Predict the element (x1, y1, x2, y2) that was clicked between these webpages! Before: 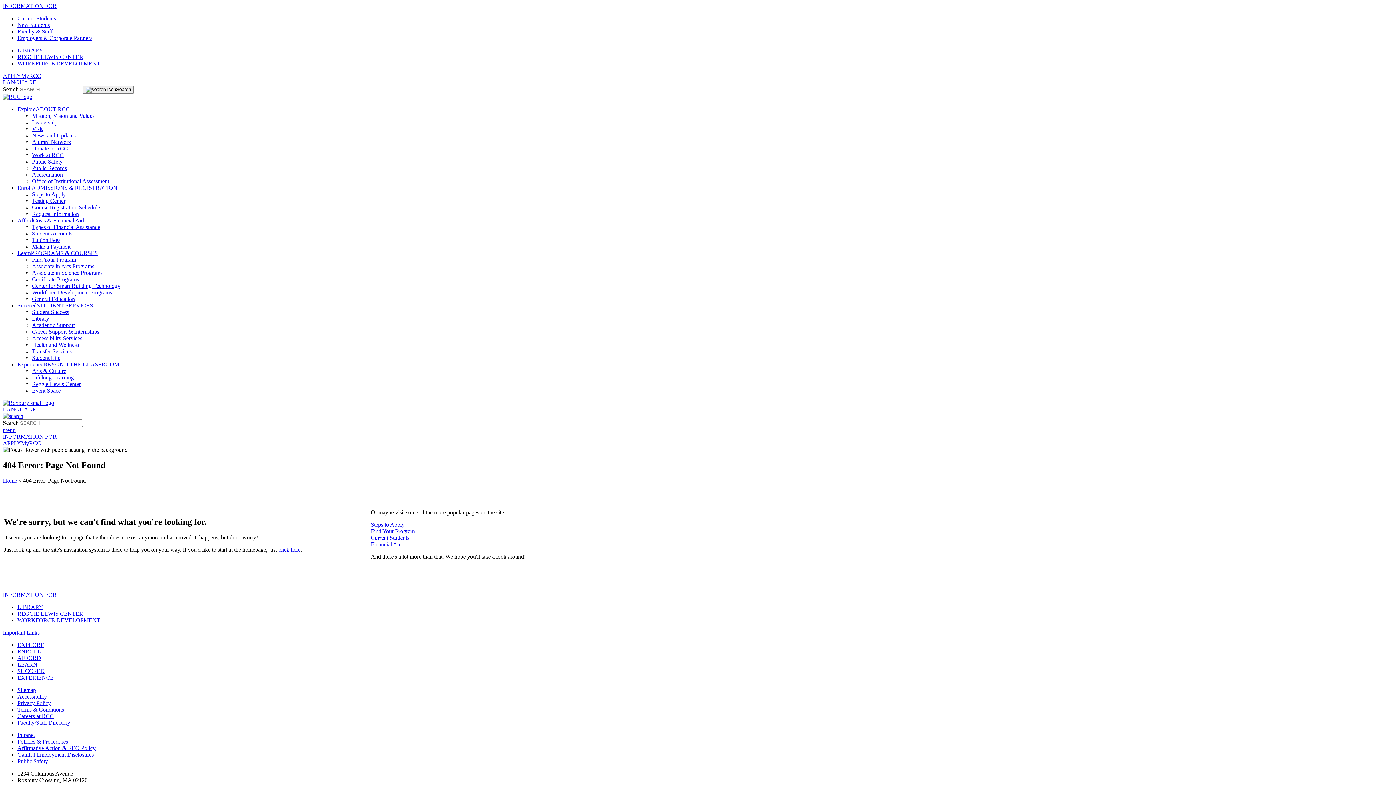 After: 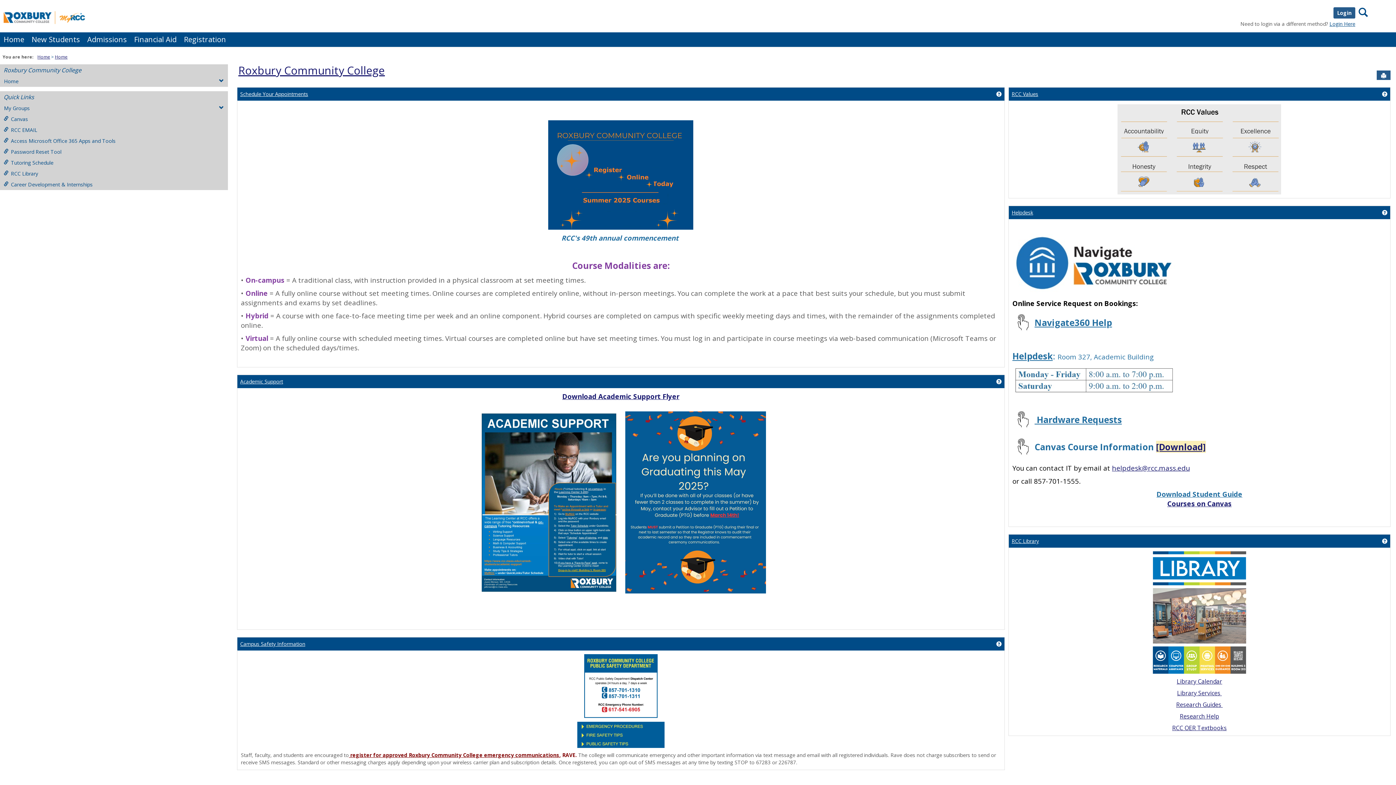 Action: label: MyRCC bbox: (21, 440, 41, 446)